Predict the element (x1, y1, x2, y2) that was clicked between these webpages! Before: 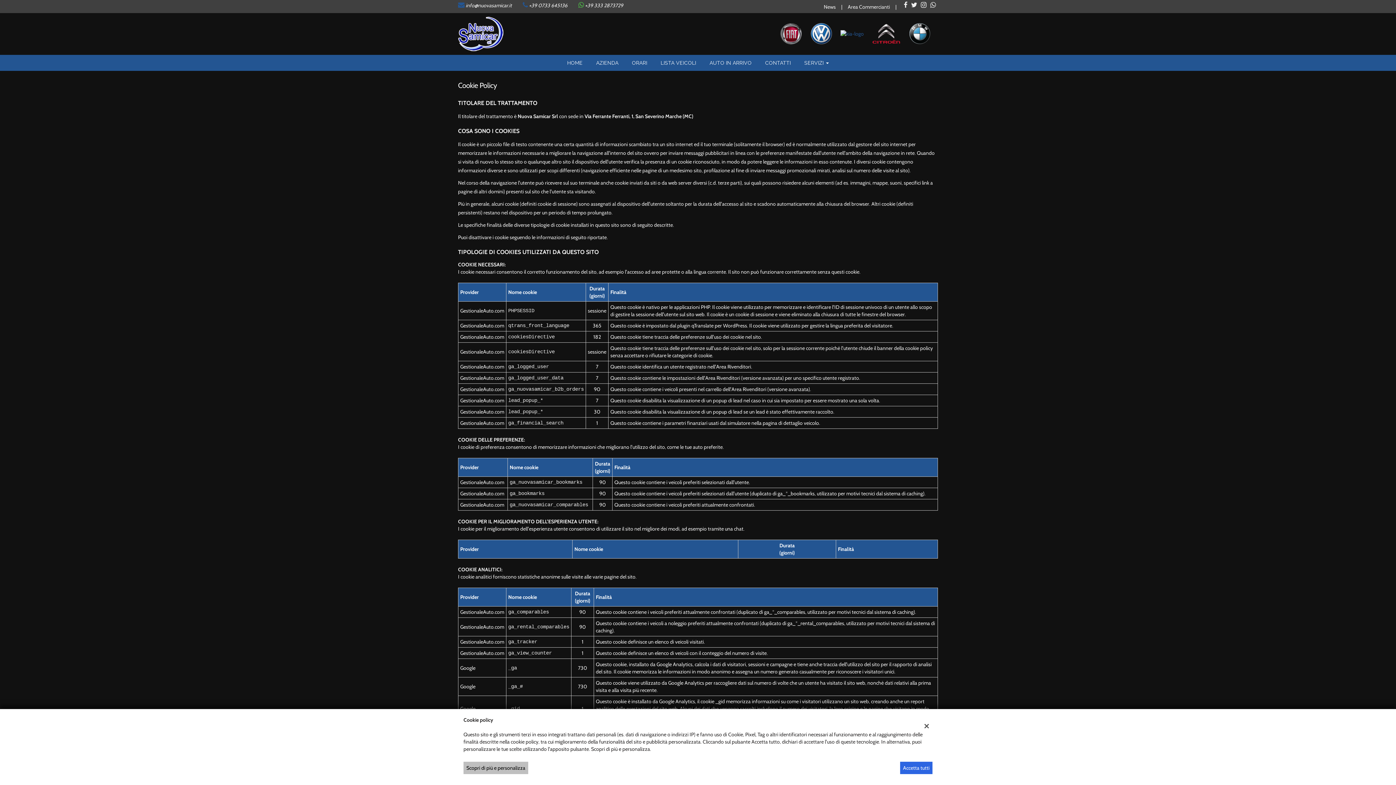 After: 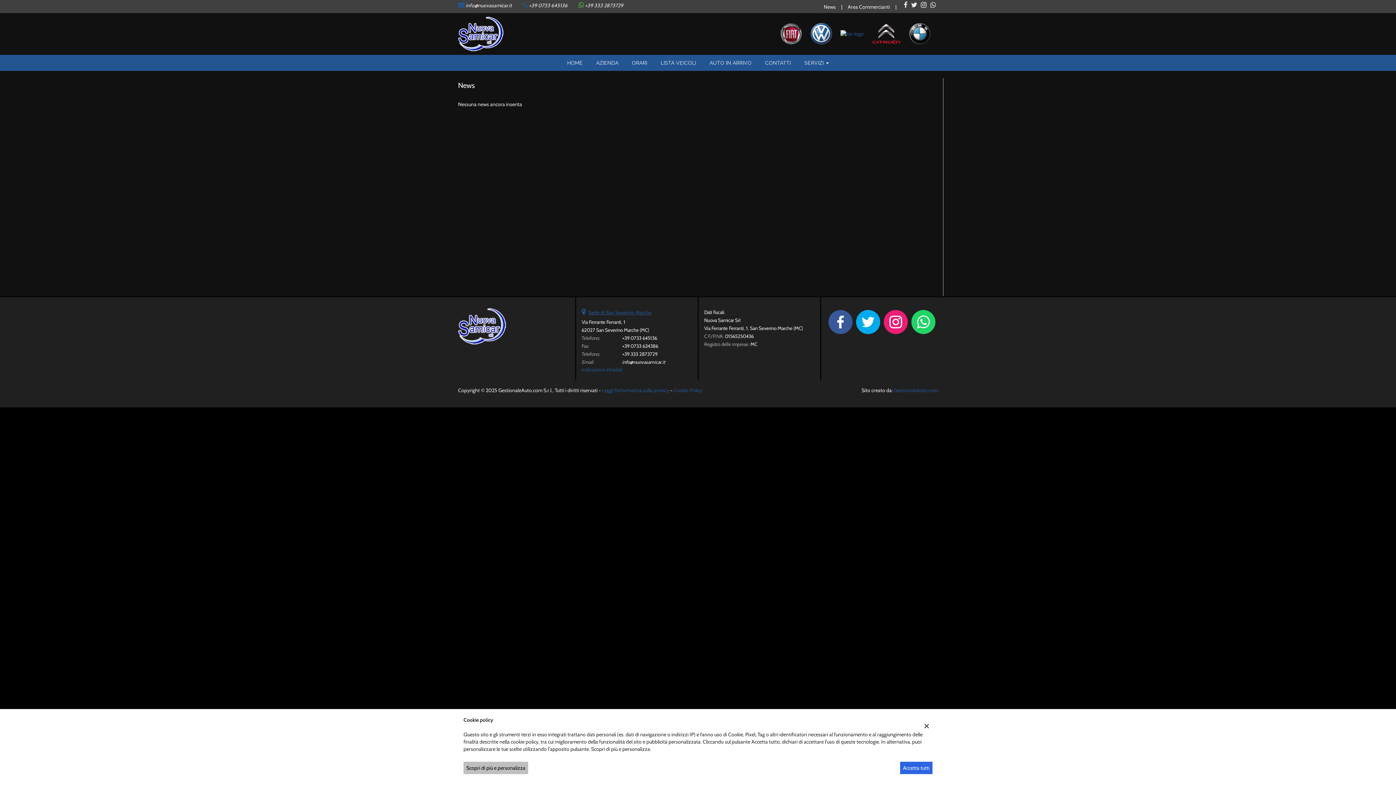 Action: label: News bbox: (824, 3, 836, 10)